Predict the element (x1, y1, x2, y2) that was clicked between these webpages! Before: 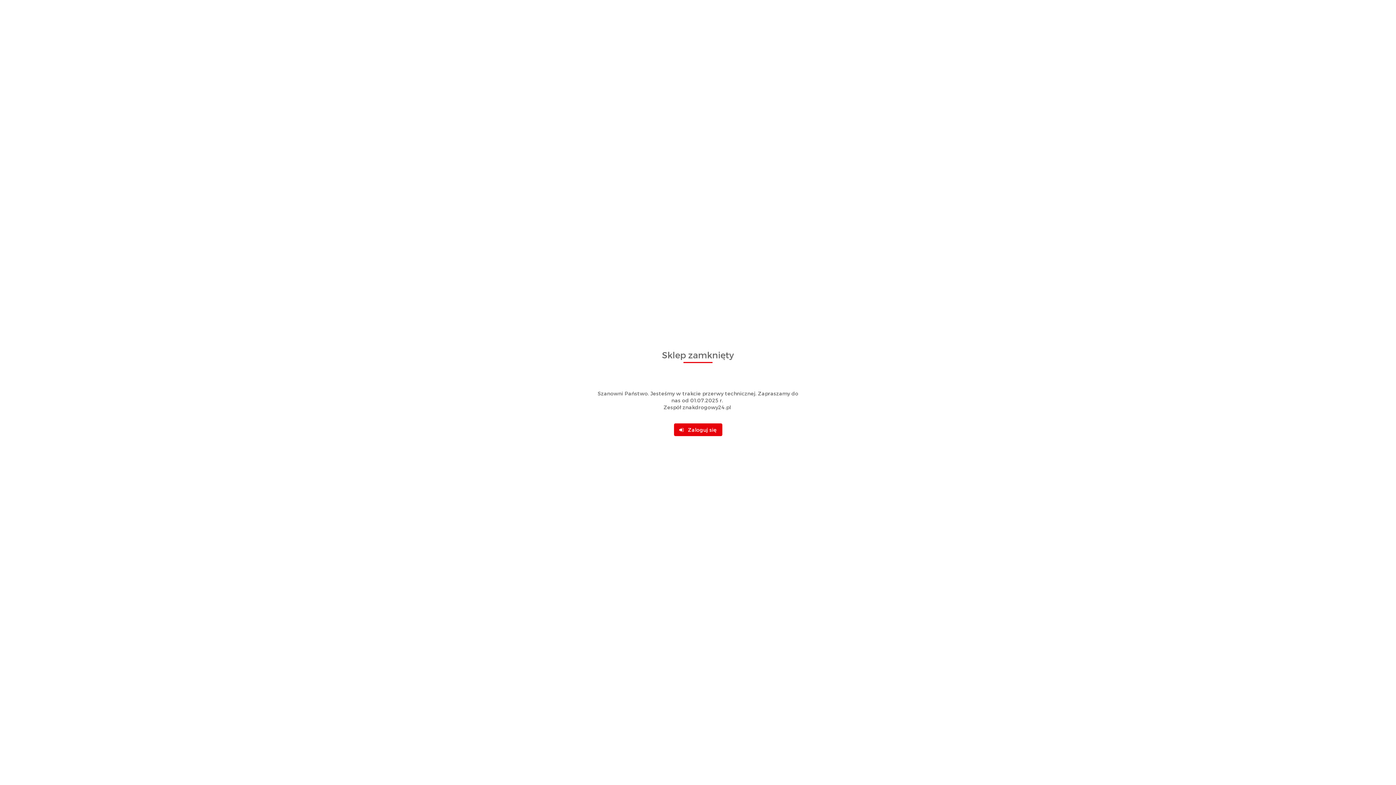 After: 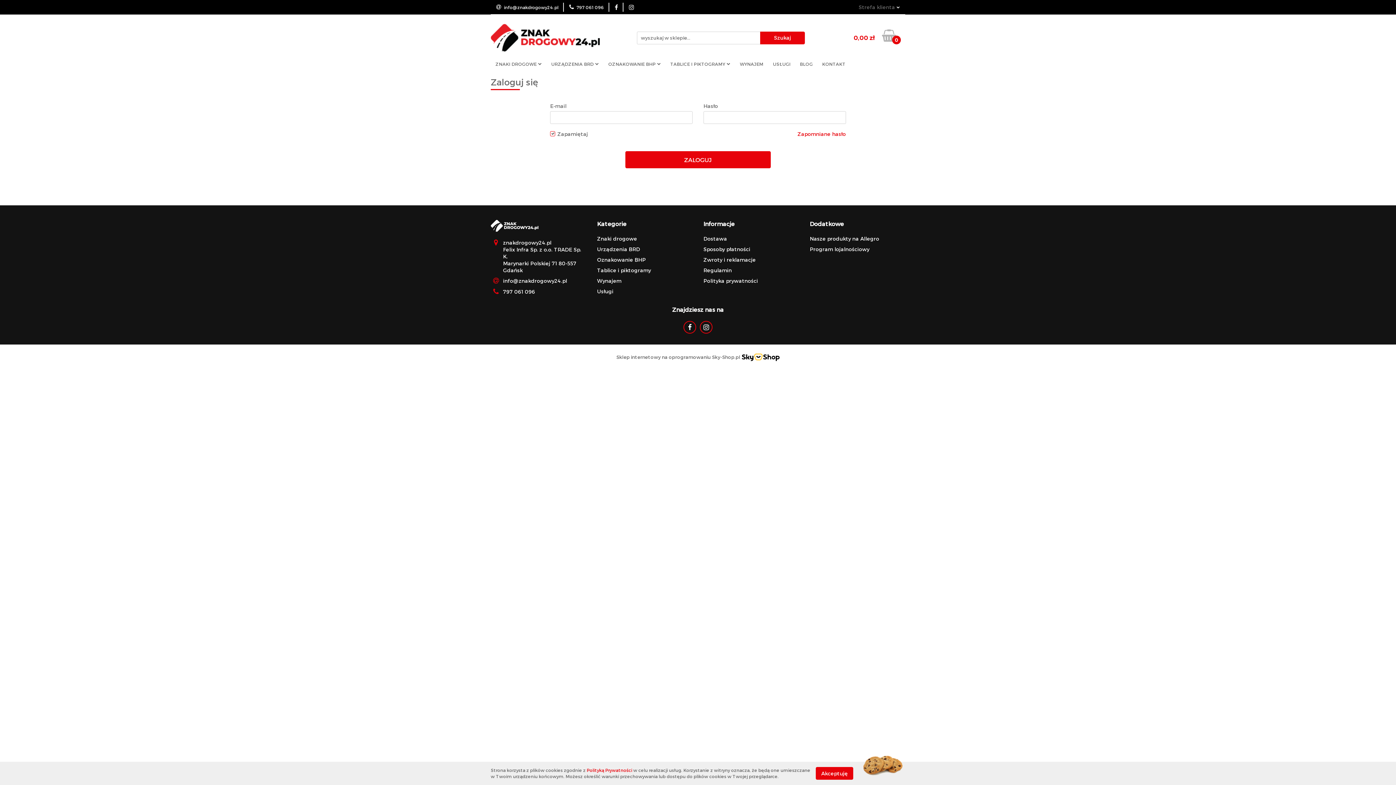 Action: bbox: (674, 423, 722, 436) label:    Zaloguj się